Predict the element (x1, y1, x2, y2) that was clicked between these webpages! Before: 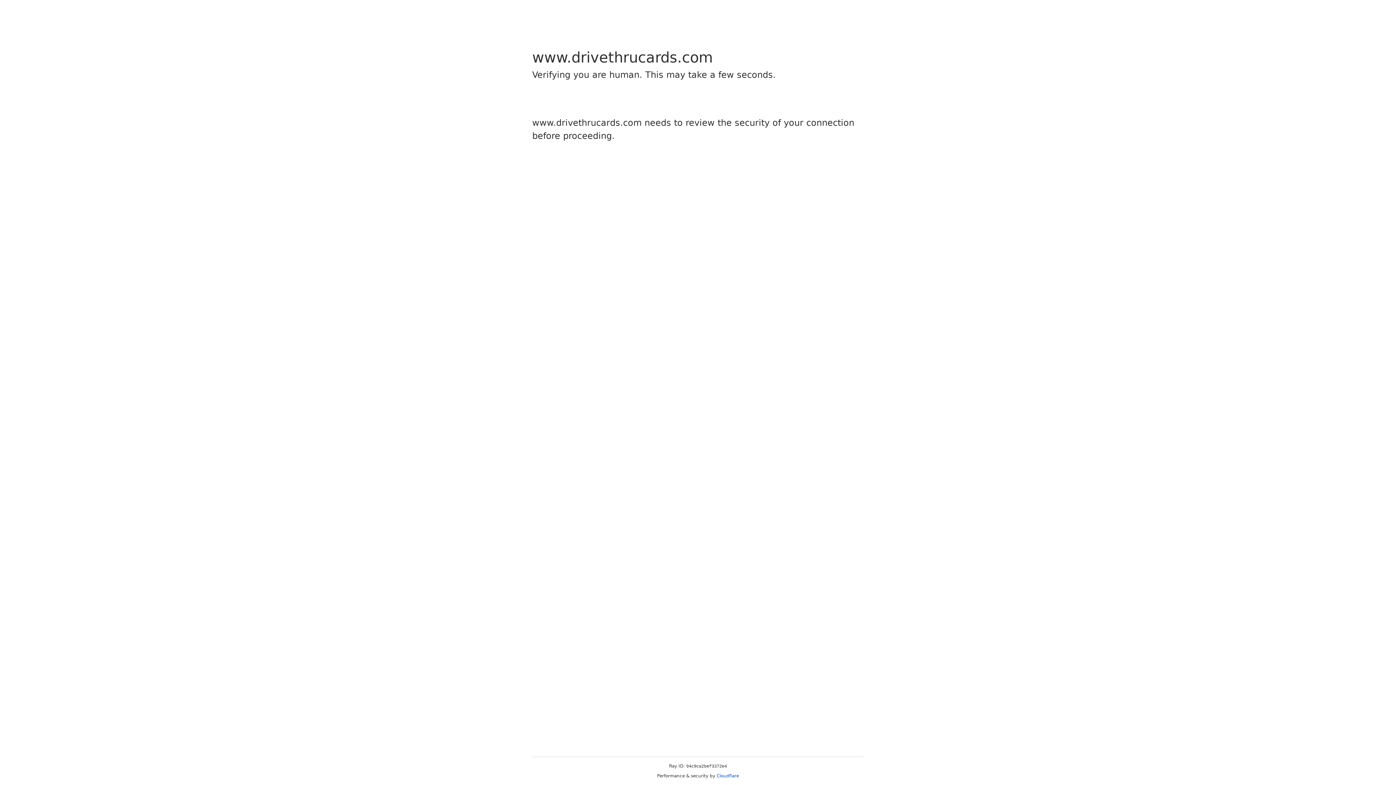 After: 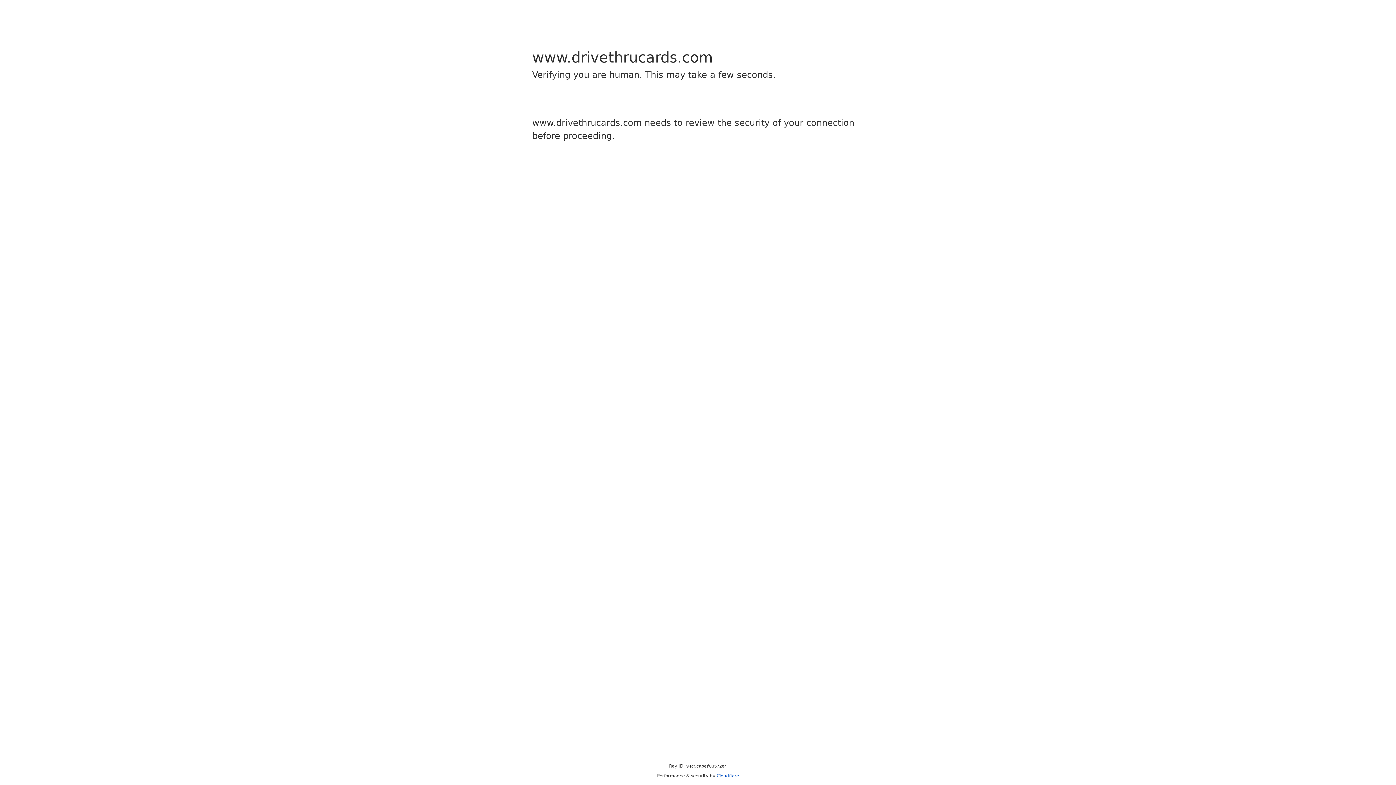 Action: label: Cloudflare bbox: (716, 773, 739, 778)